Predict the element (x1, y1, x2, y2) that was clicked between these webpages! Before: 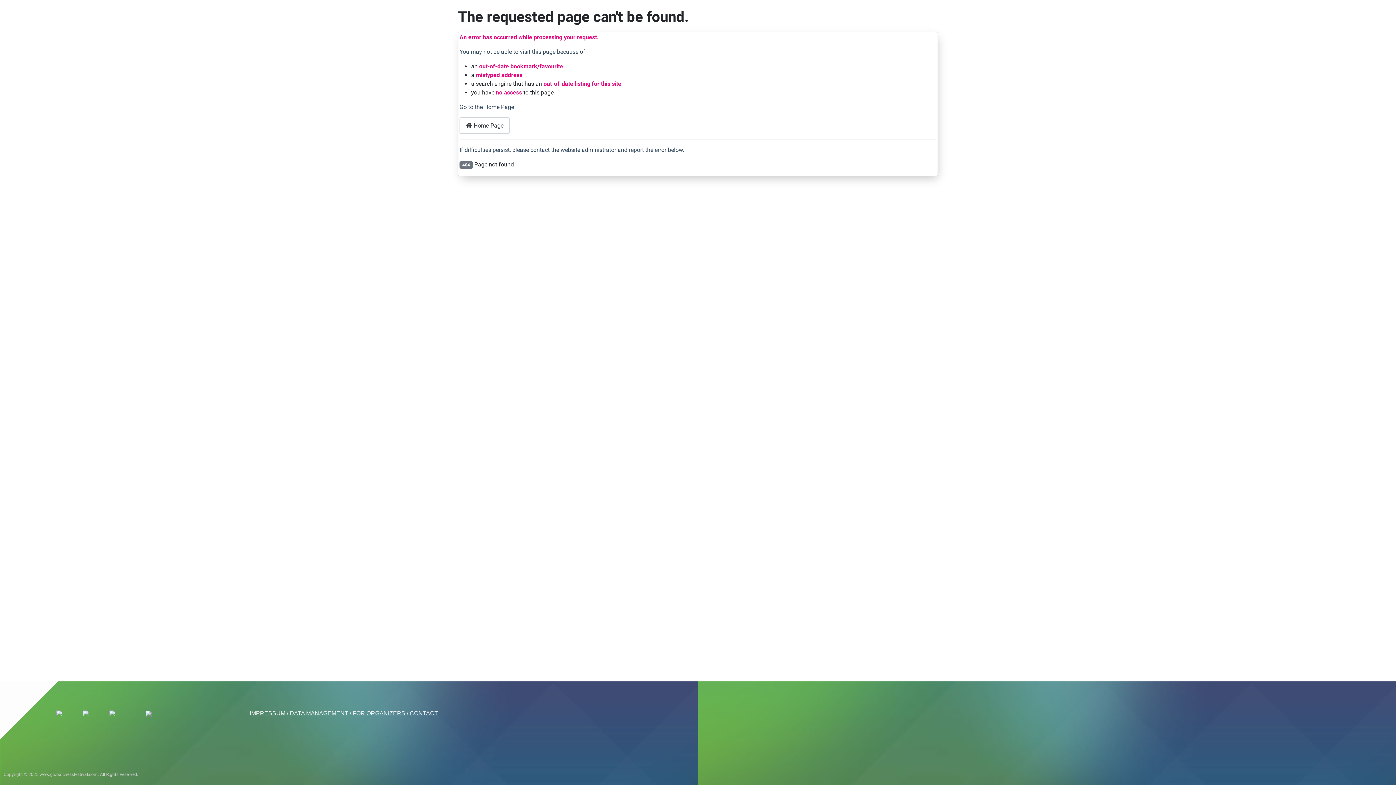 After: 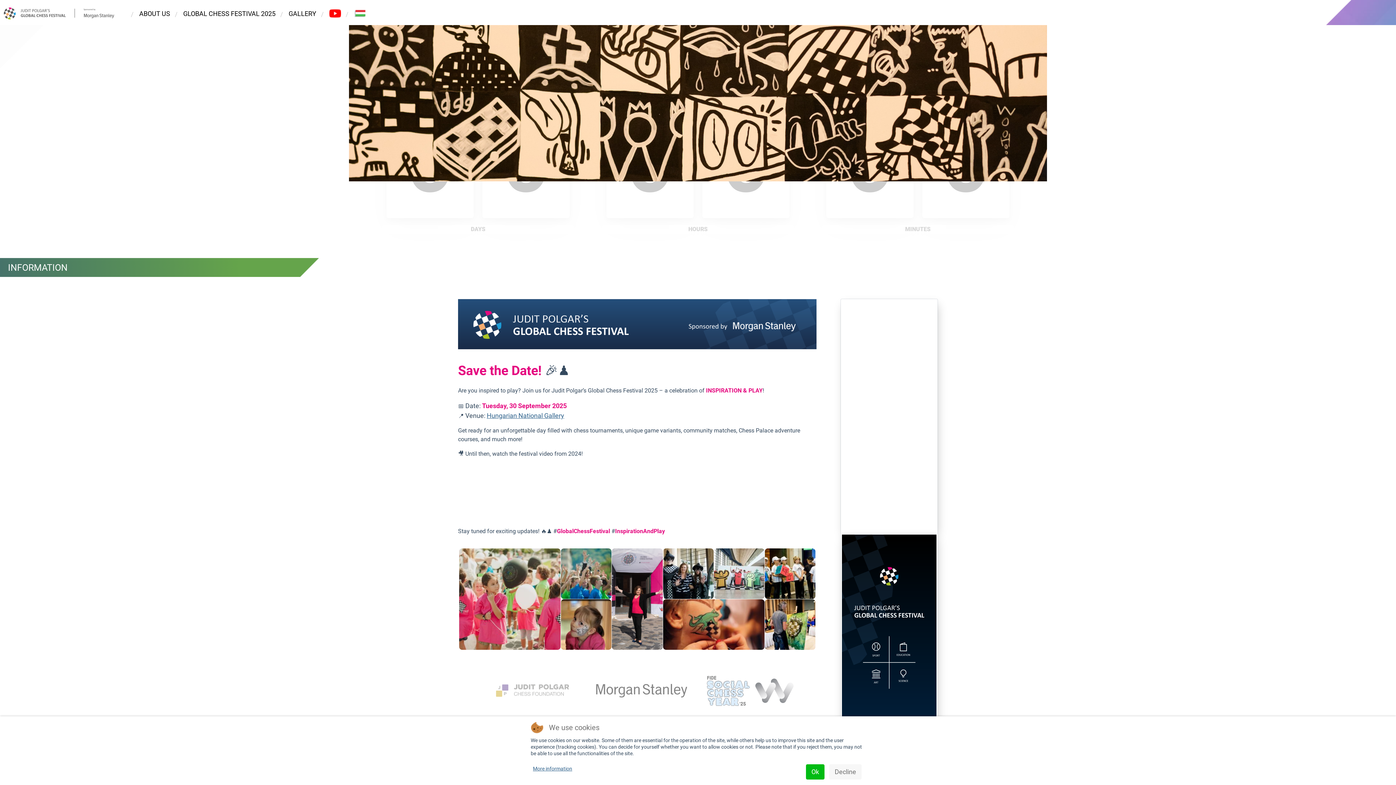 Action: bbox: (459, 117, 509, 133) label:  Home Page